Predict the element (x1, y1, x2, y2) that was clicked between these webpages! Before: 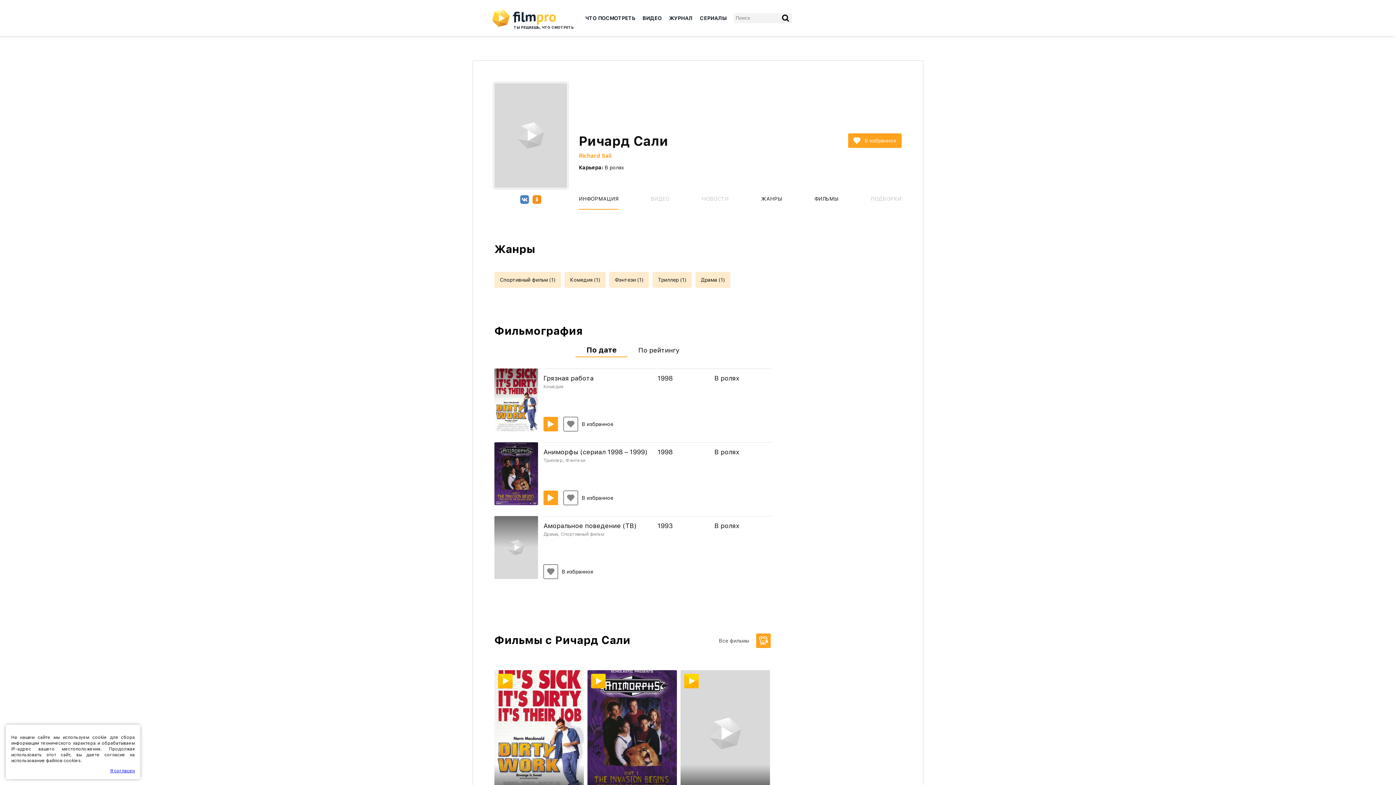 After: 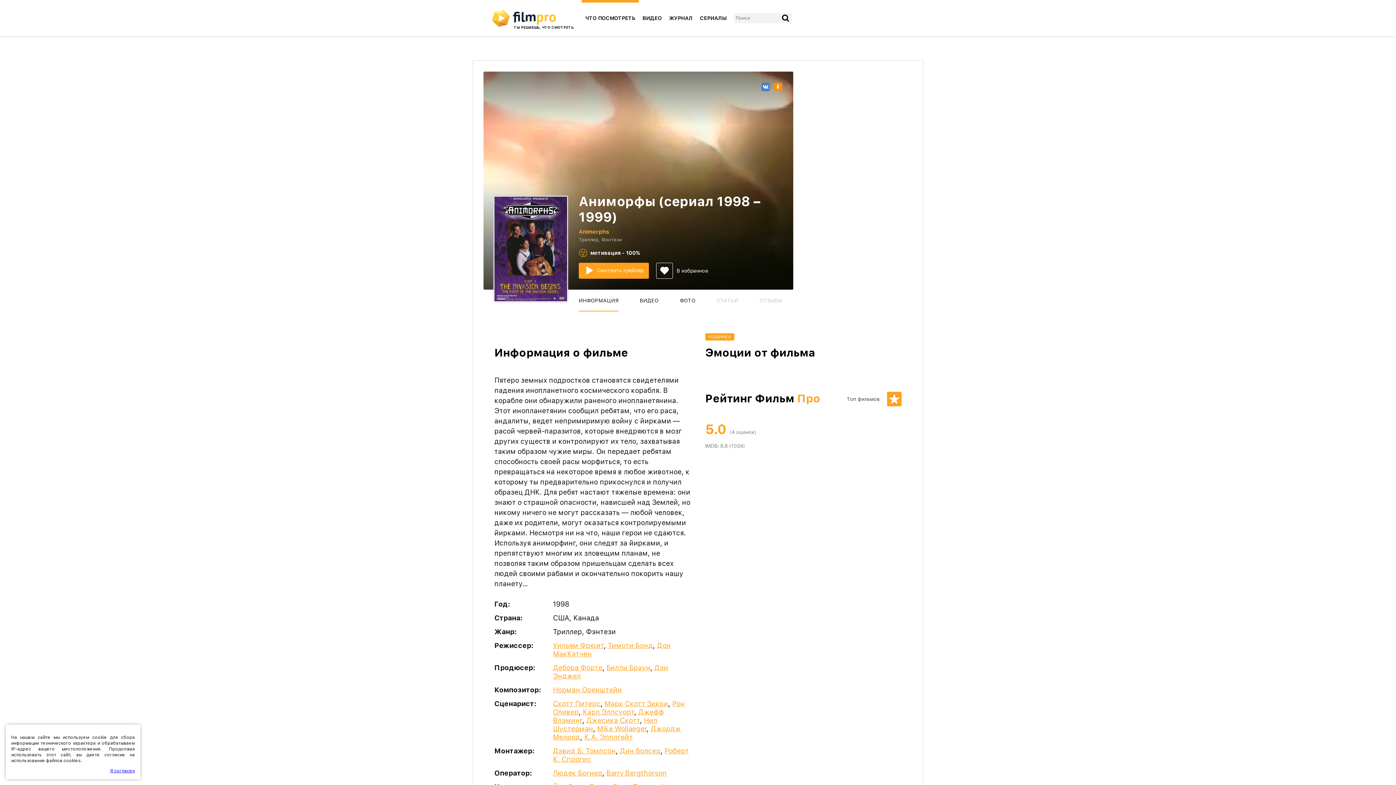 Action: bbox: (494, 442, 538, 505) label: Подробная информация о фильме